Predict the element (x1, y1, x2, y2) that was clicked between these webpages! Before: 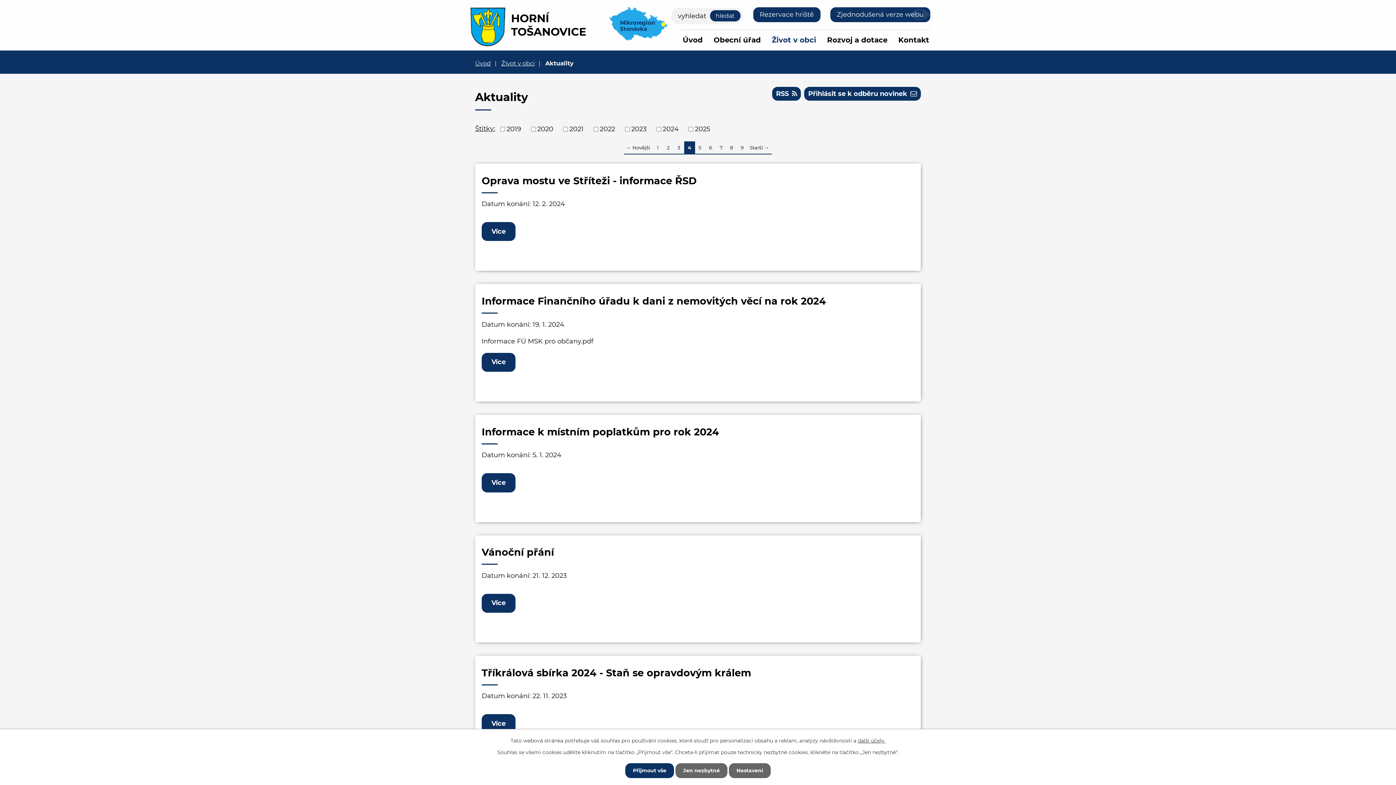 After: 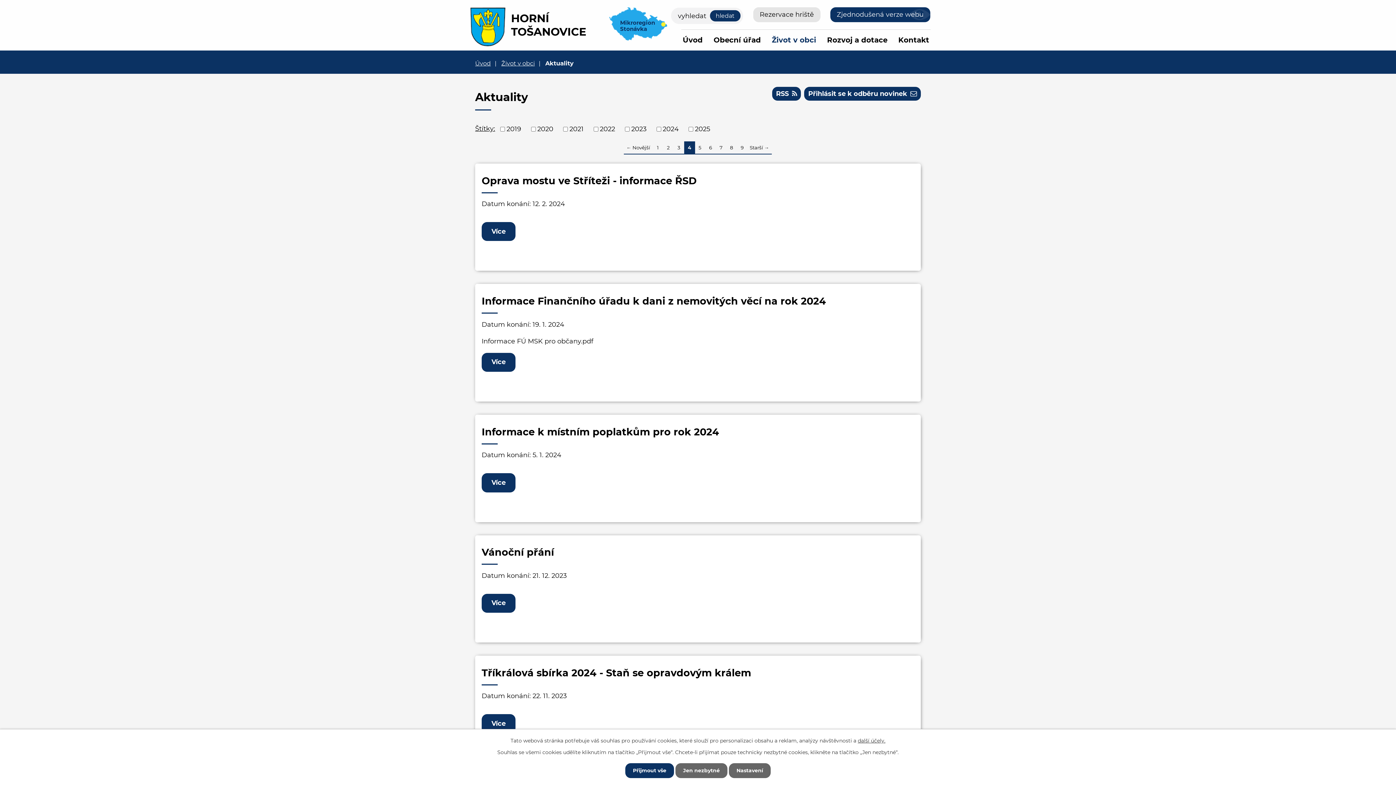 Action: bbox: (753, 7, 820, 22) label: Rezervace hriště